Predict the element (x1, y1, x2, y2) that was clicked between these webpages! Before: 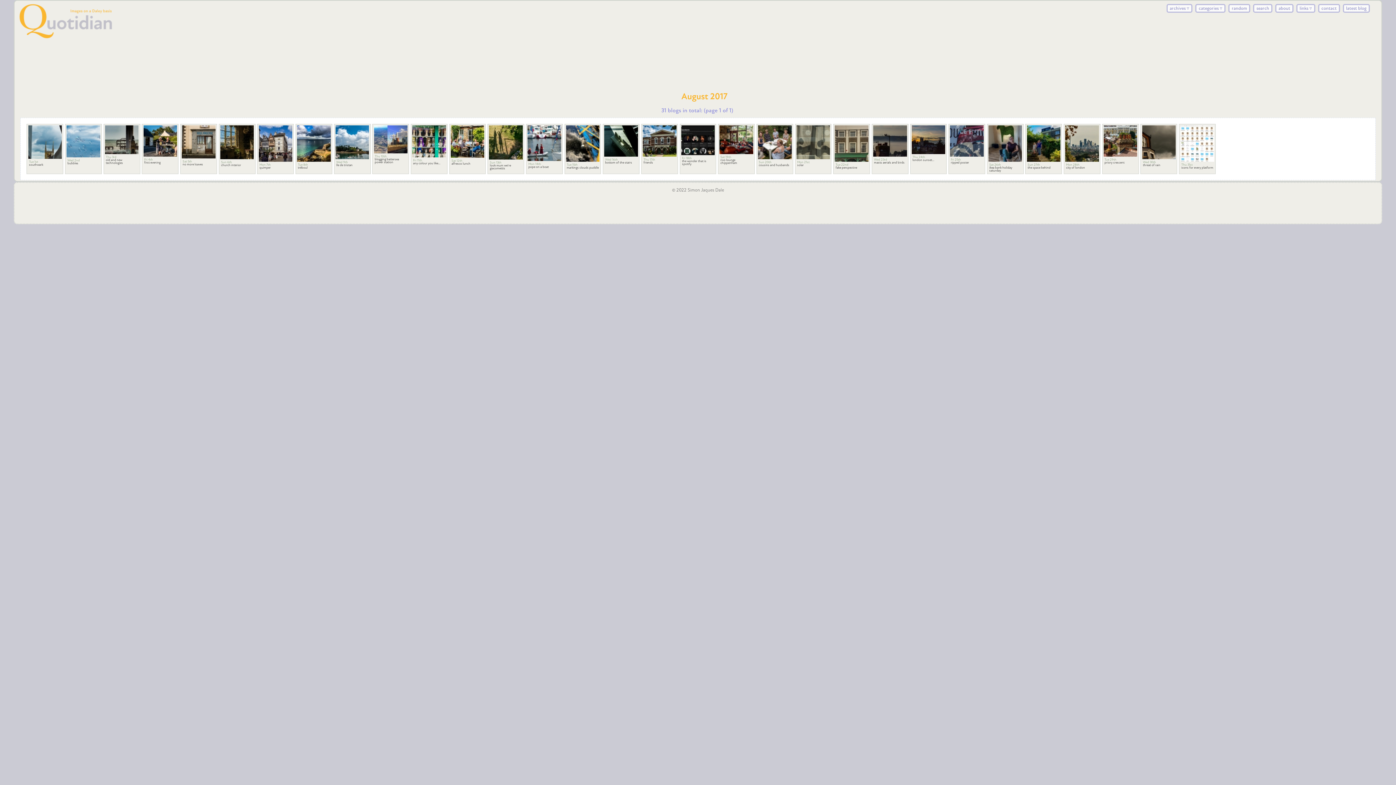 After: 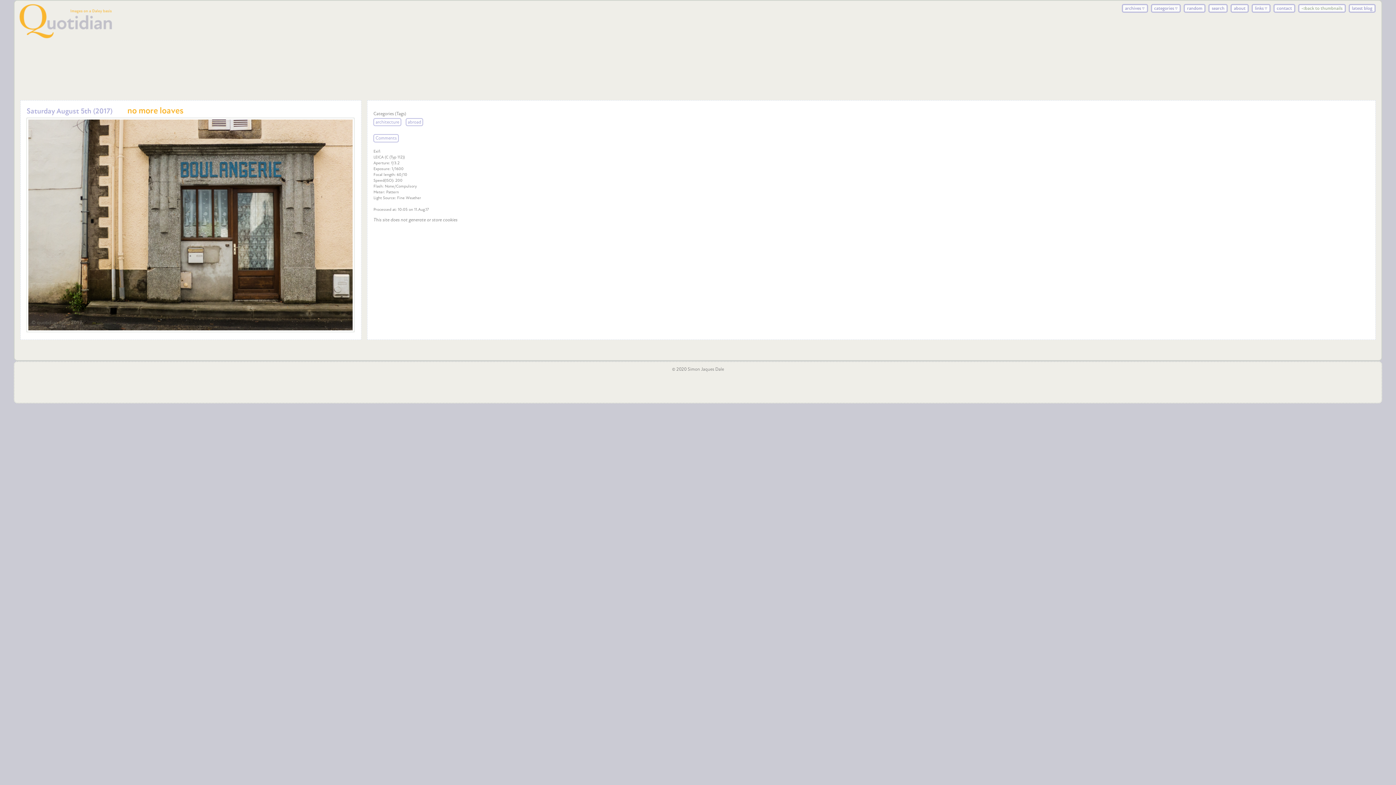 Action: bbox: (181, 125, 215, 160)